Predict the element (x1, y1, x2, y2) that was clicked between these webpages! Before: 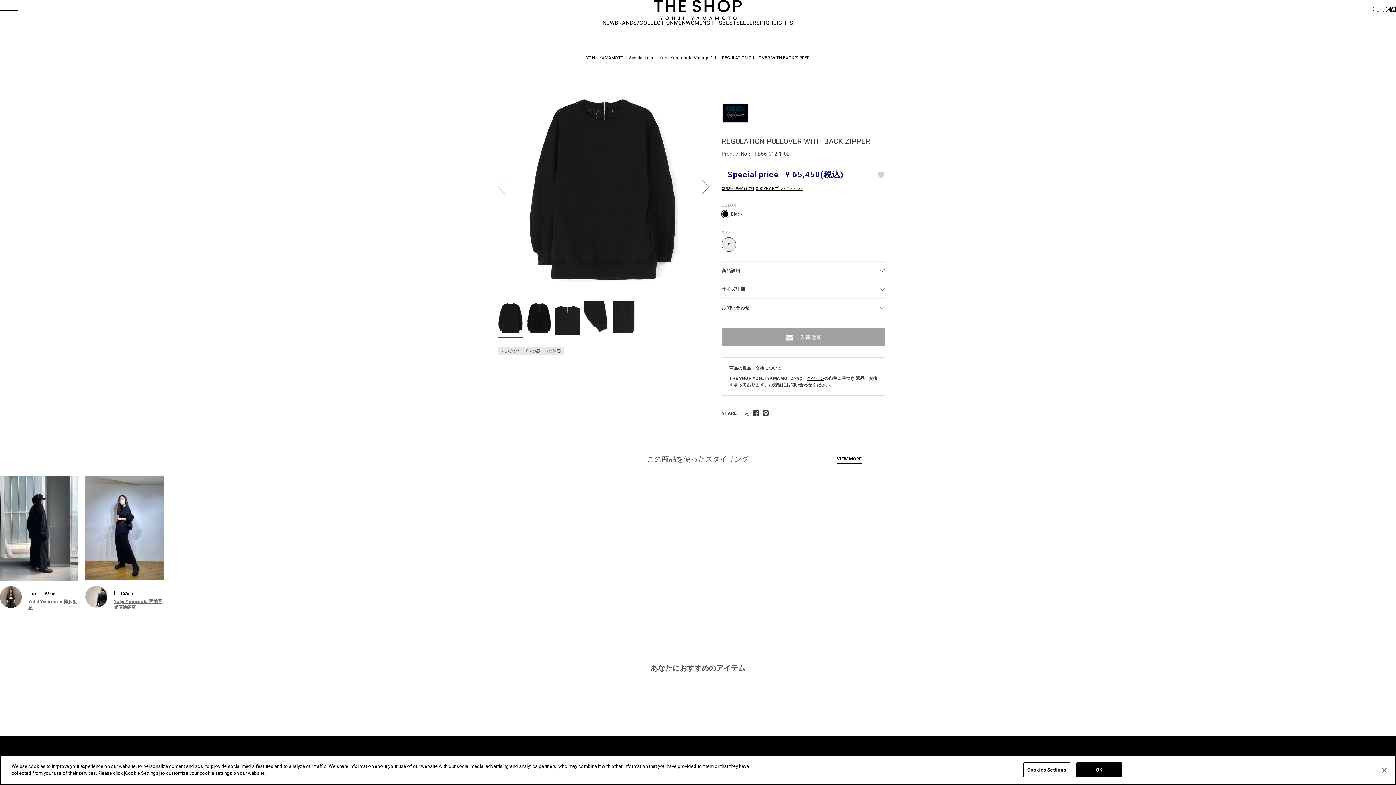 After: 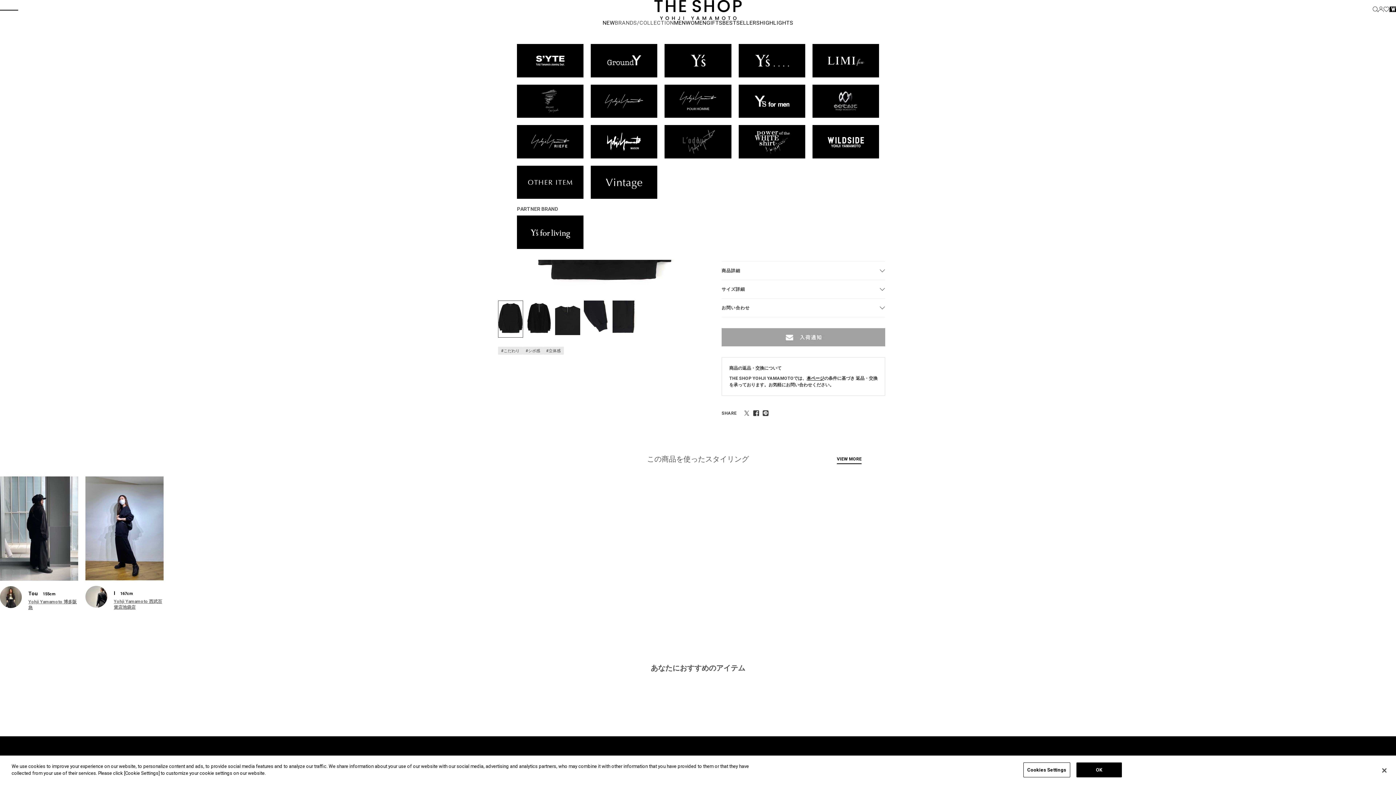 Action: label: BRANDS/COLLECTION bbox: (615, 19, 674, 26)